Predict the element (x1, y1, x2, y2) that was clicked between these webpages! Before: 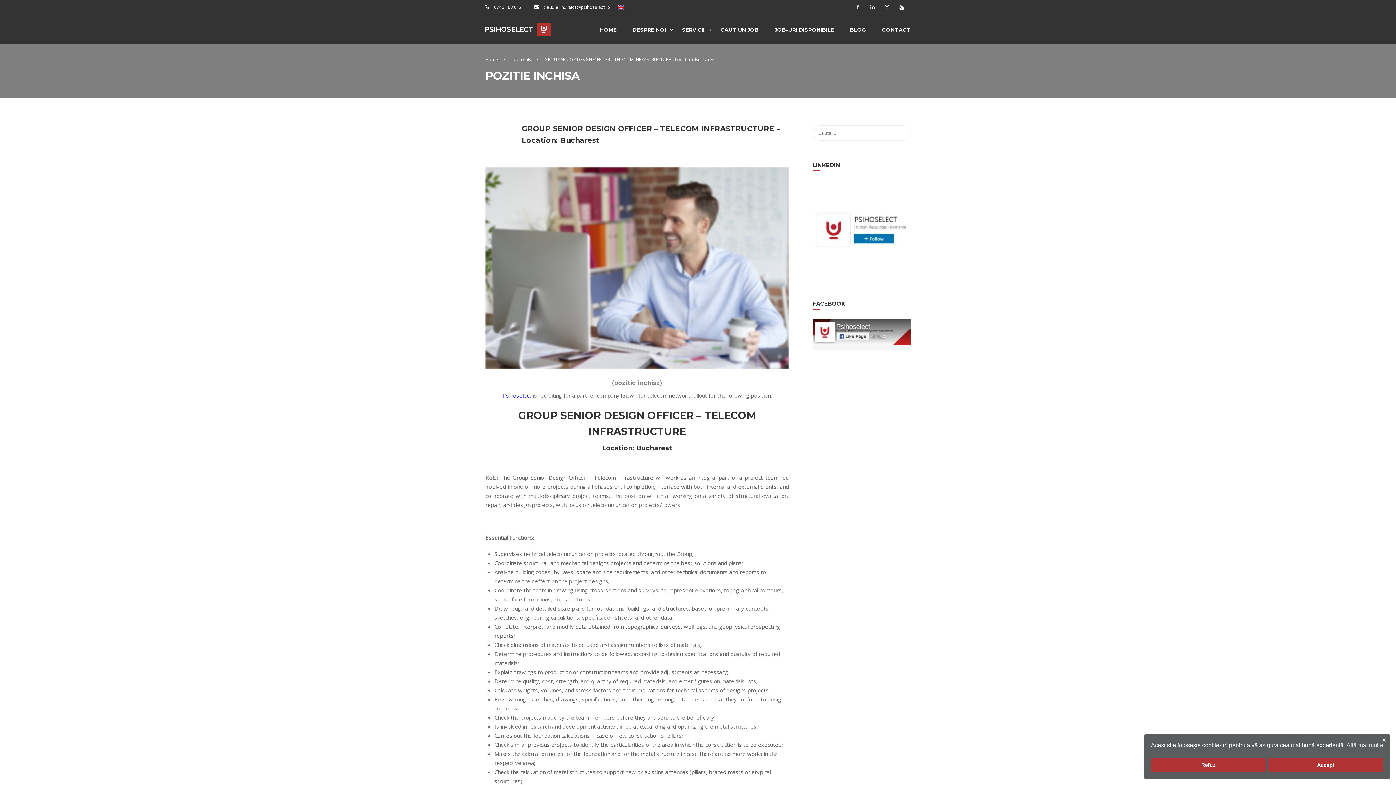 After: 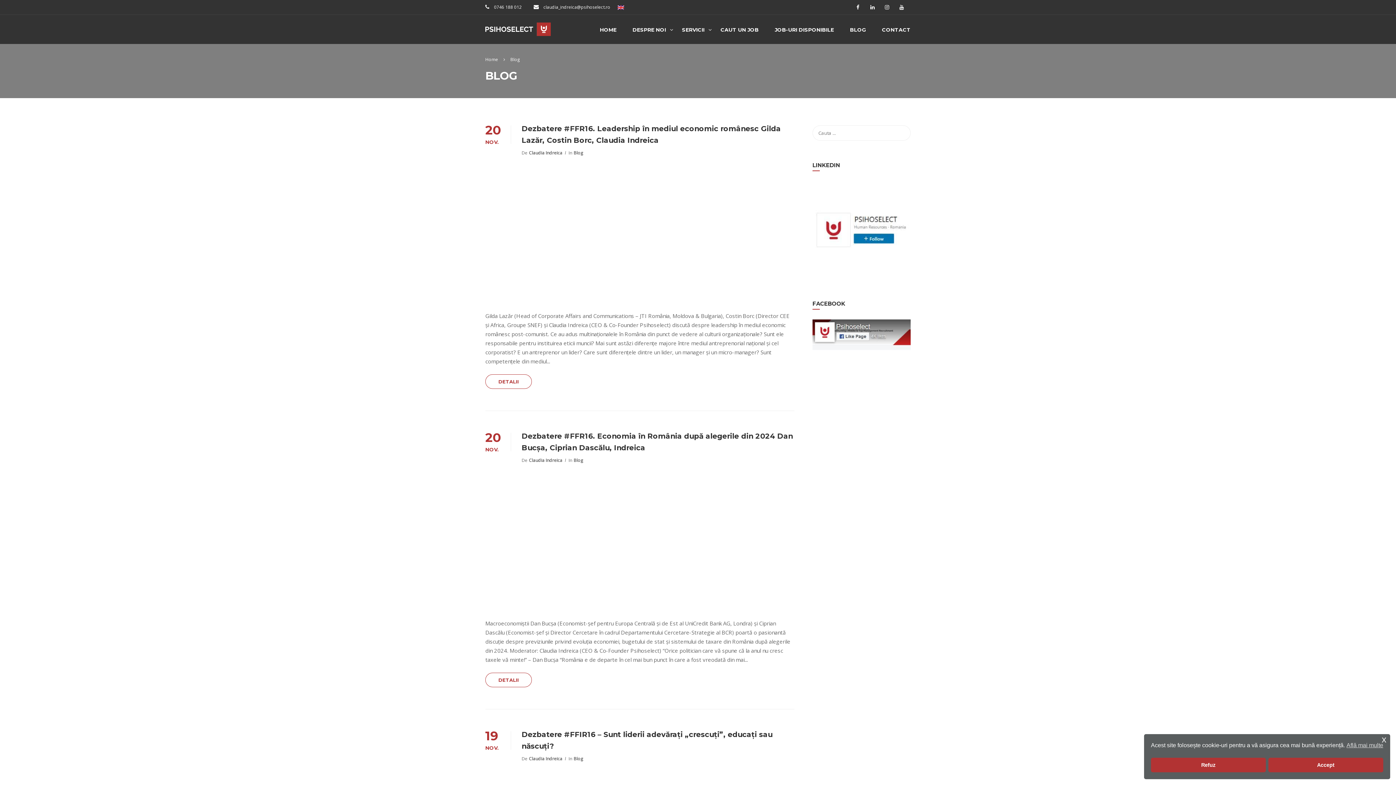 Action: label: BLOG bbox: (842, 22, 873, 44)